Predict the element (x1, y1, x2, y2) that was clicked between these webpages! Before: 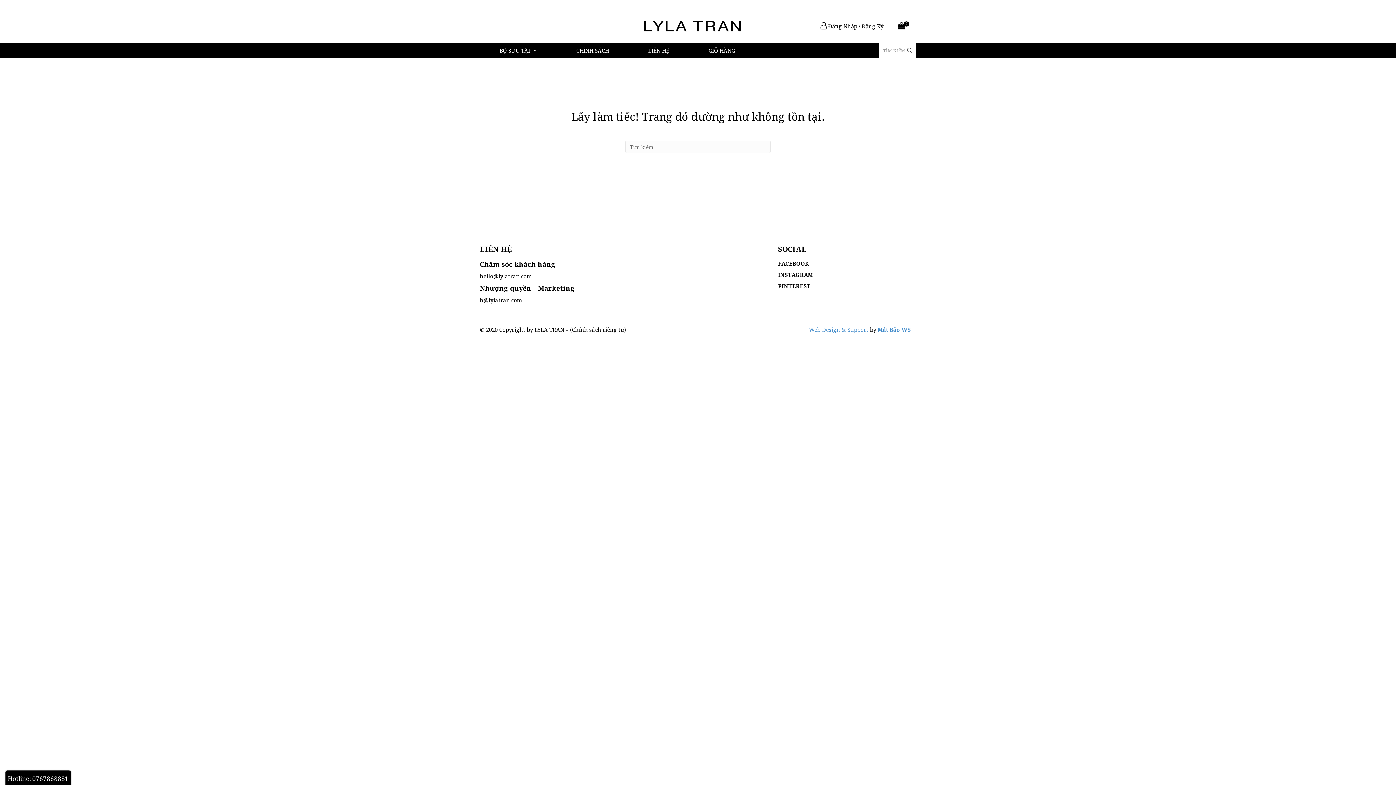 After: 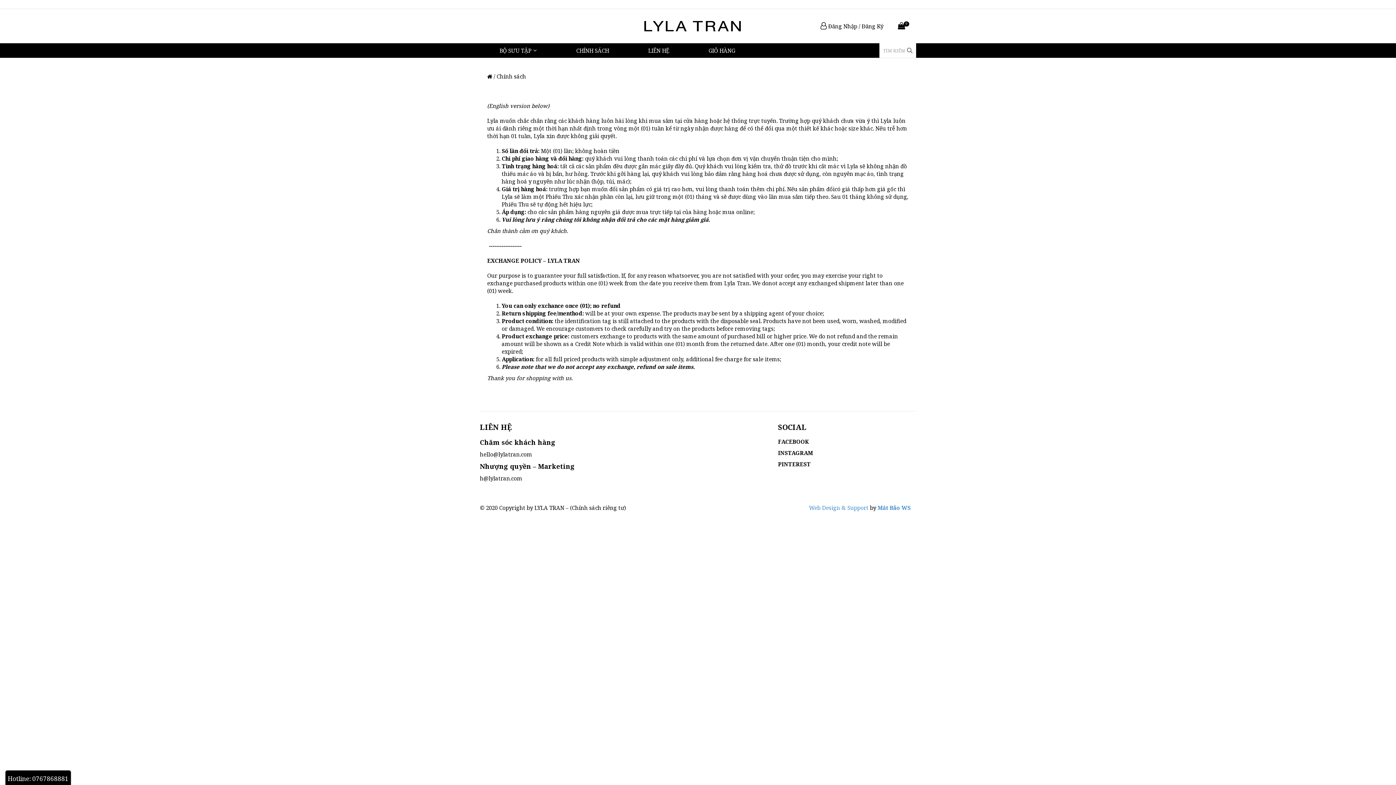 Action: label: CHÍNH SÁCH bbox: (556, 43, 628, 57)